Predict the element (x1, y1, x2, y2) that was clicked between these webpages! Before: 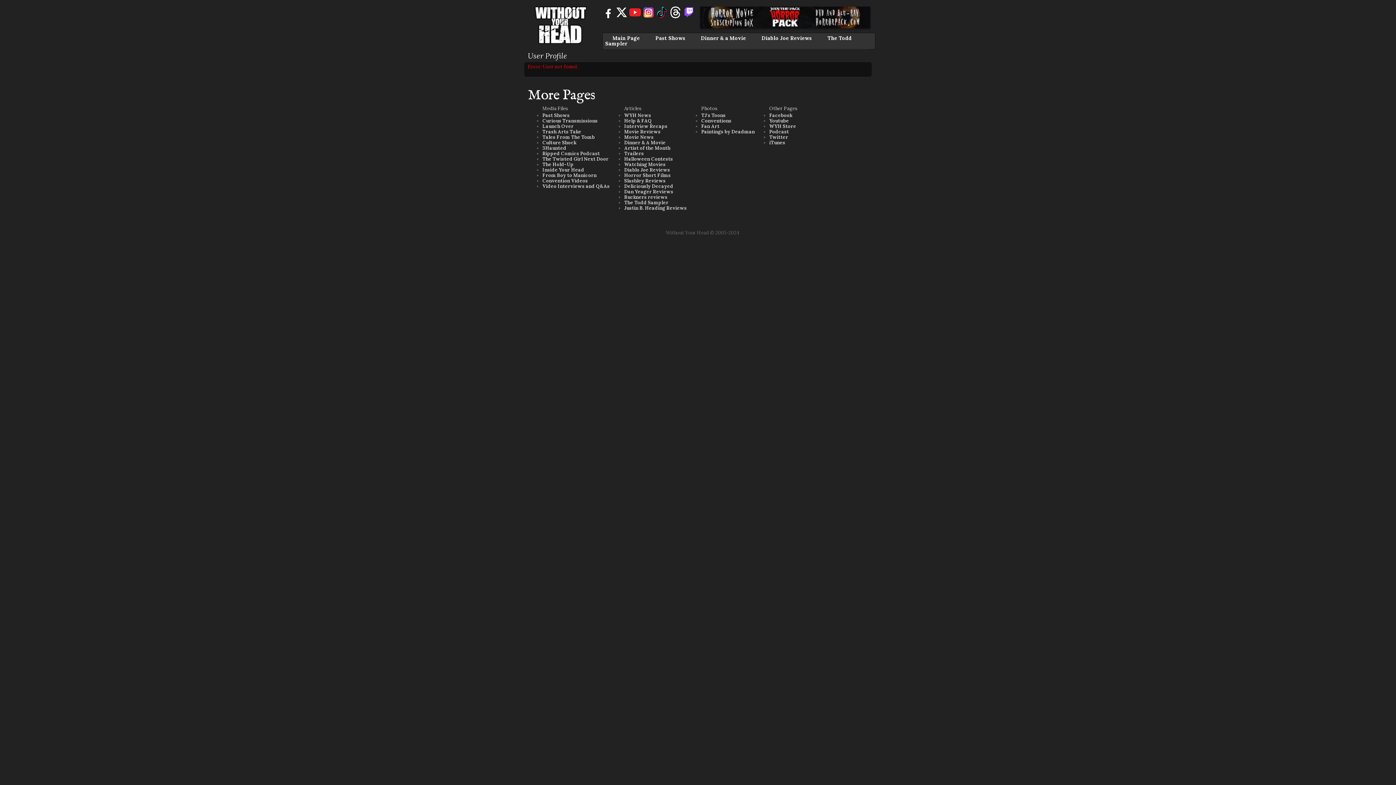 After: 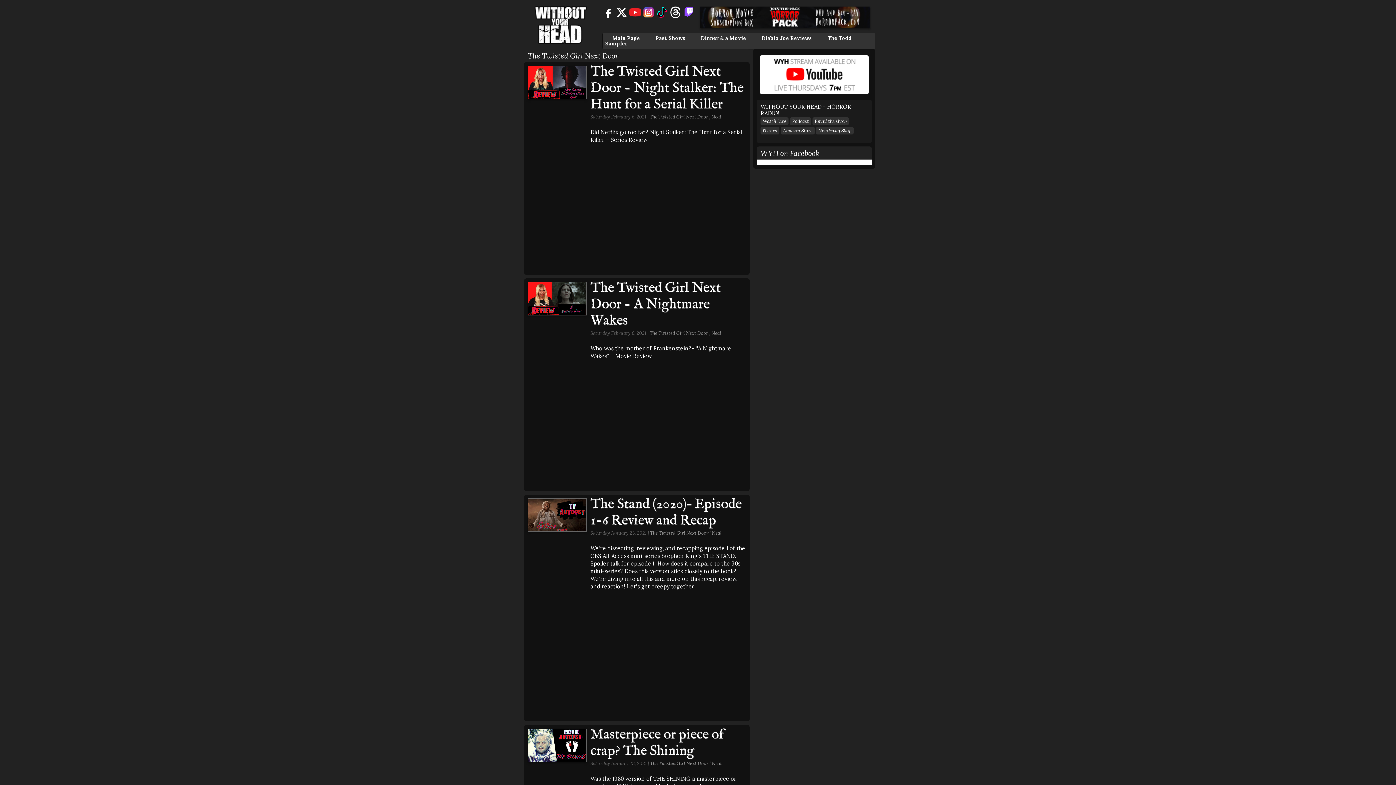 Action: label: The Twisted Girl Next Door bbox: (542, 156, 608, 162)